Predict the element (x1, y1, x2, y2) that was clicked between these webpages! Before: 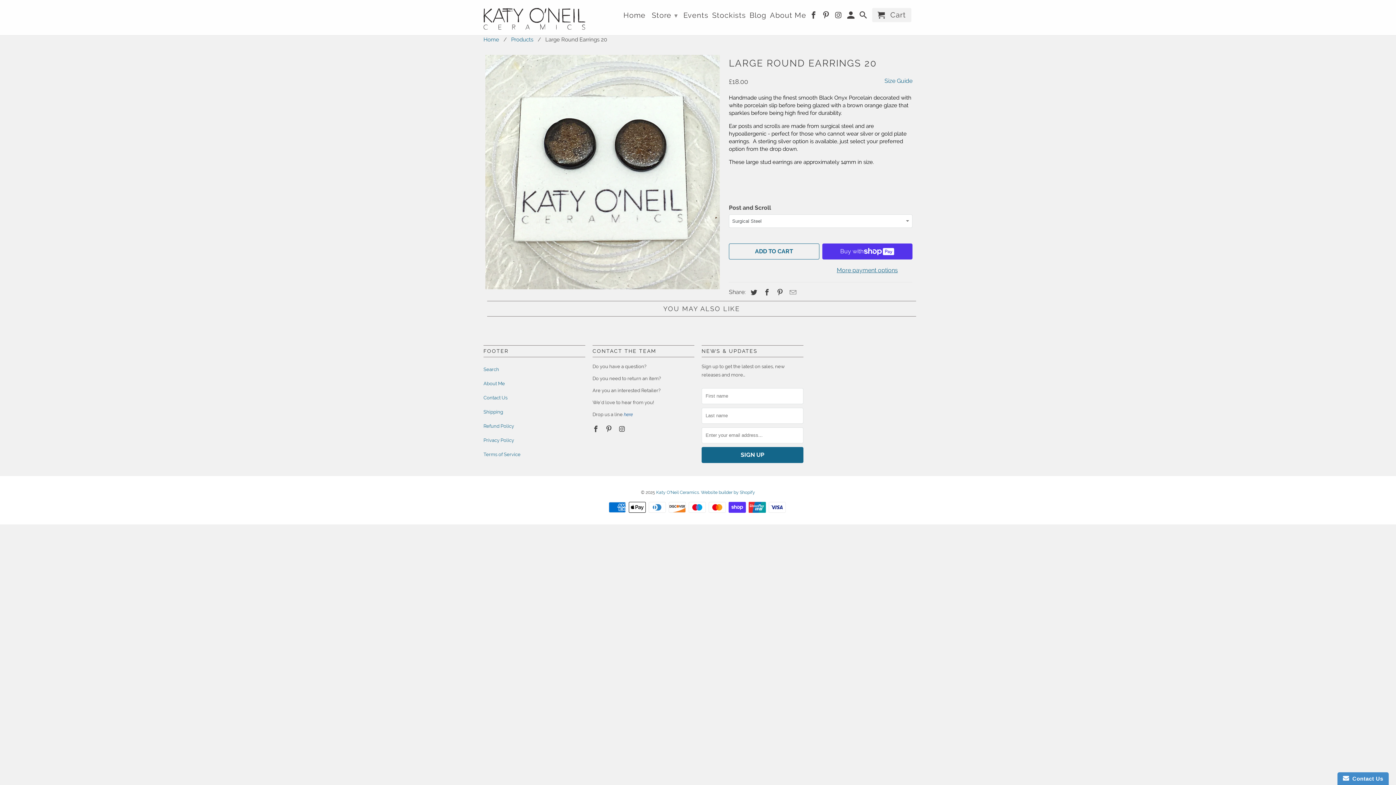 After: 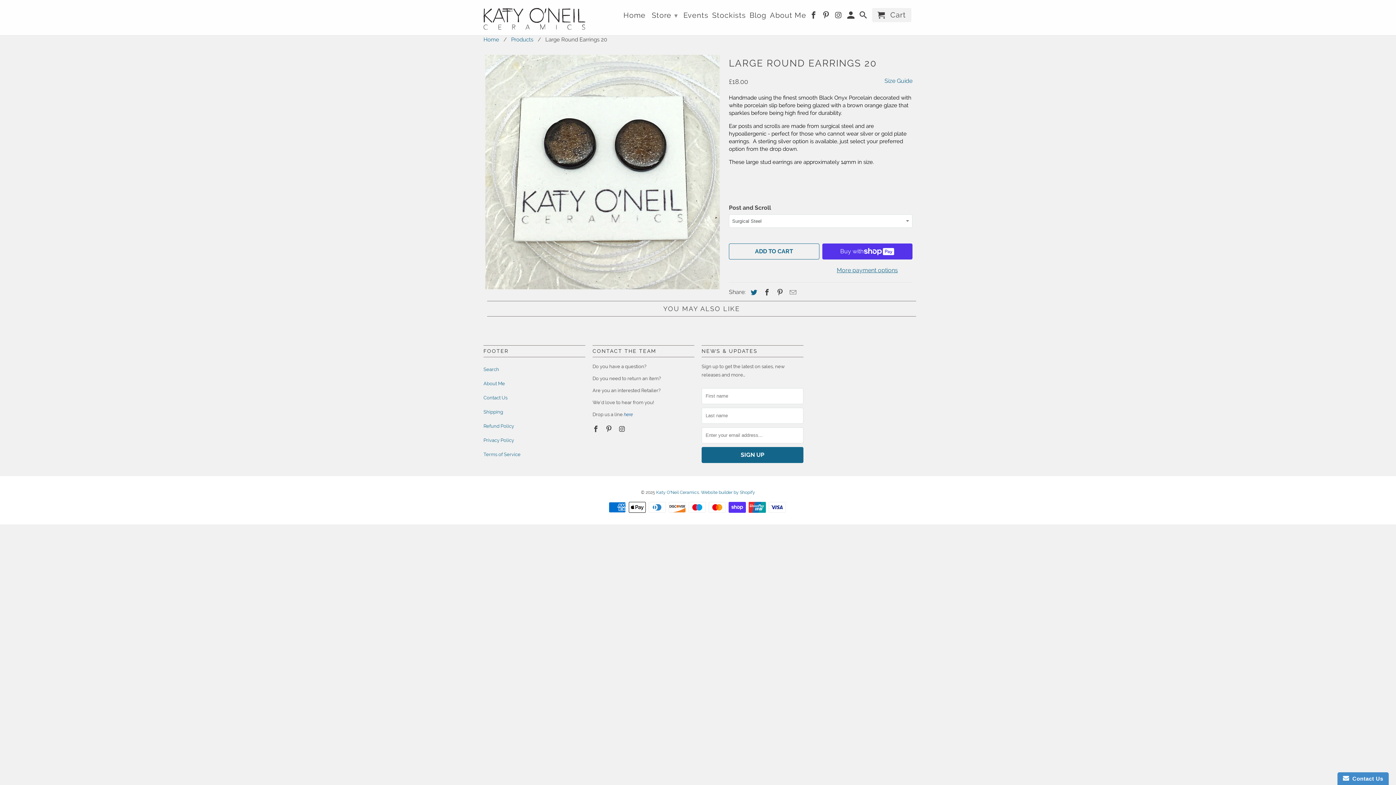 Action: bbox: (747, 288, 758, 296)